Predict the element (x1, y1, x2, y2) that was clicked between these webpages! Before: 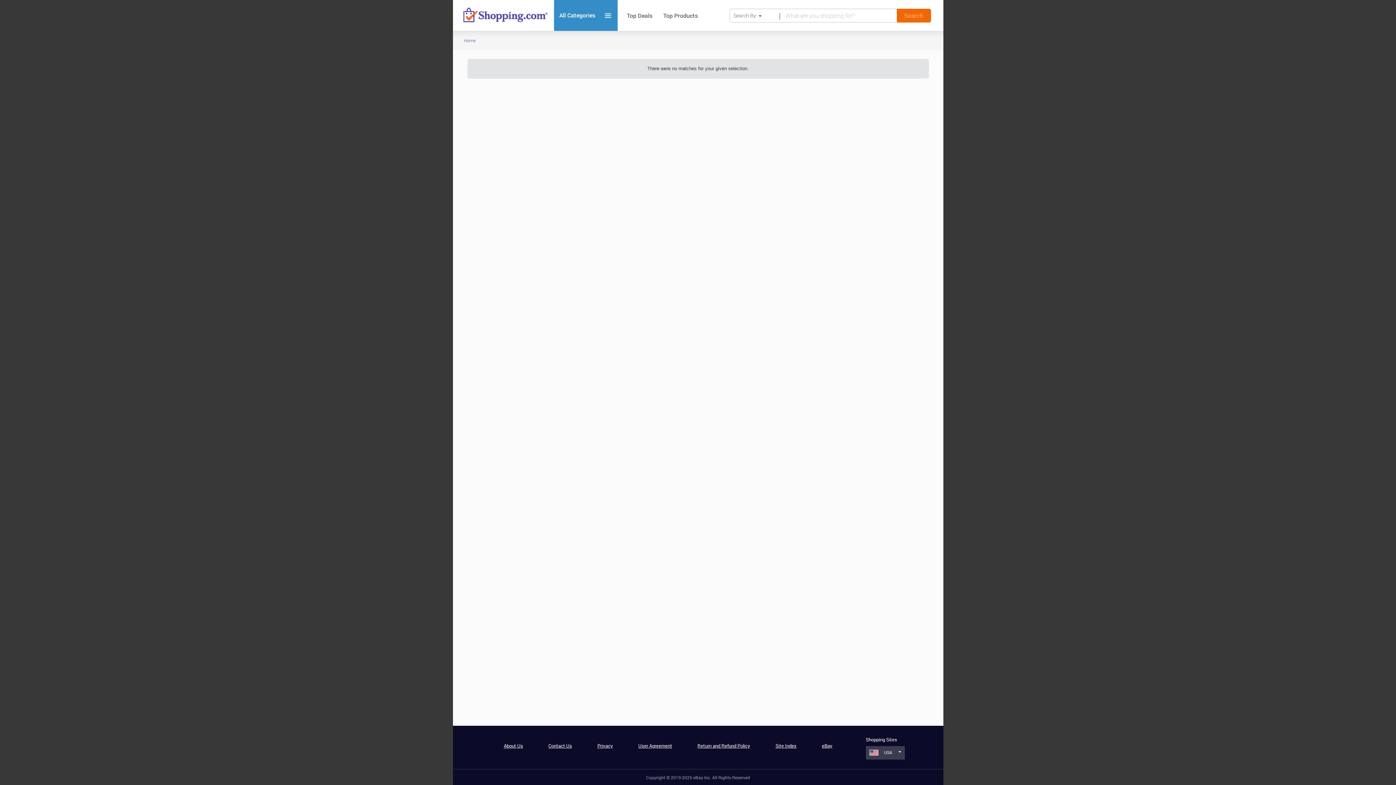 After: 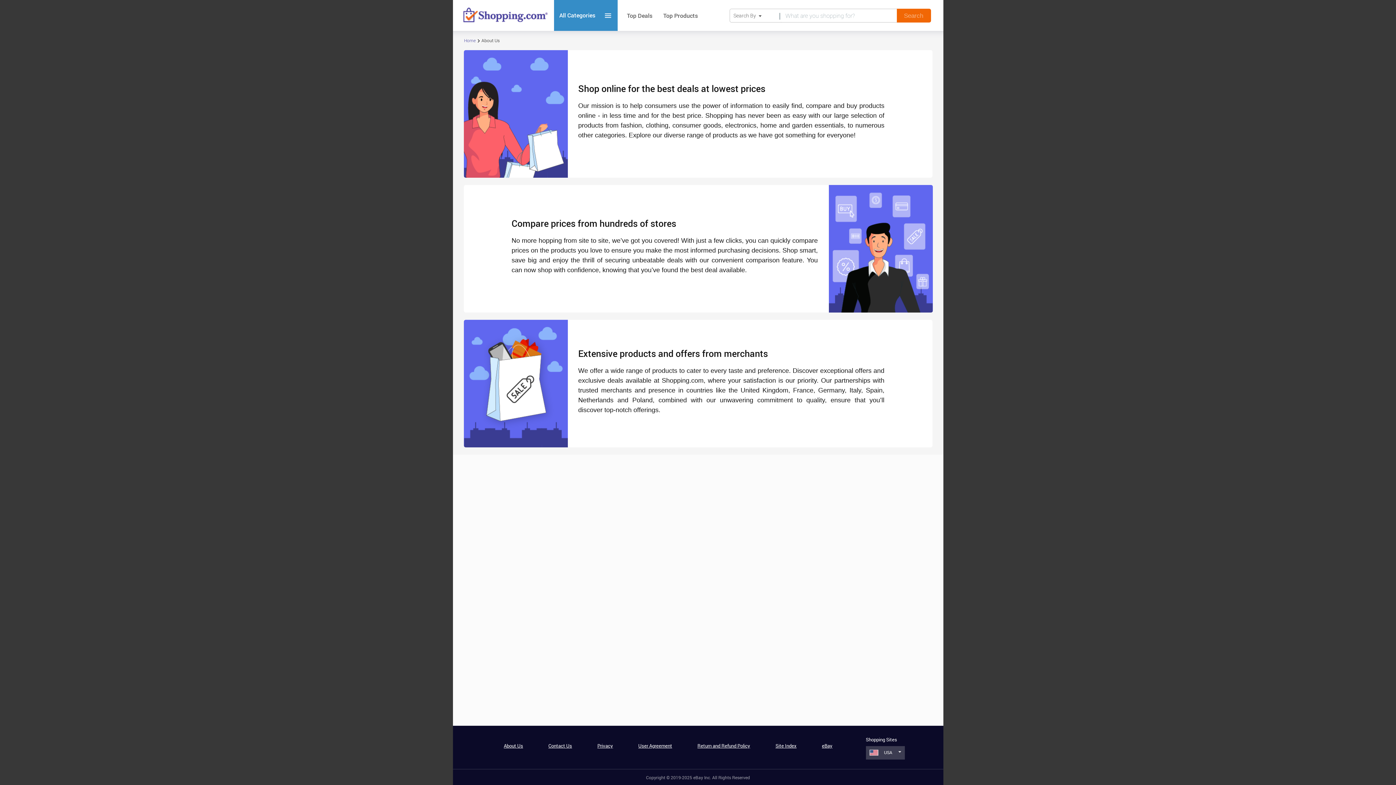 Action: label: About Us bbox: (503, 742, 523, 749)